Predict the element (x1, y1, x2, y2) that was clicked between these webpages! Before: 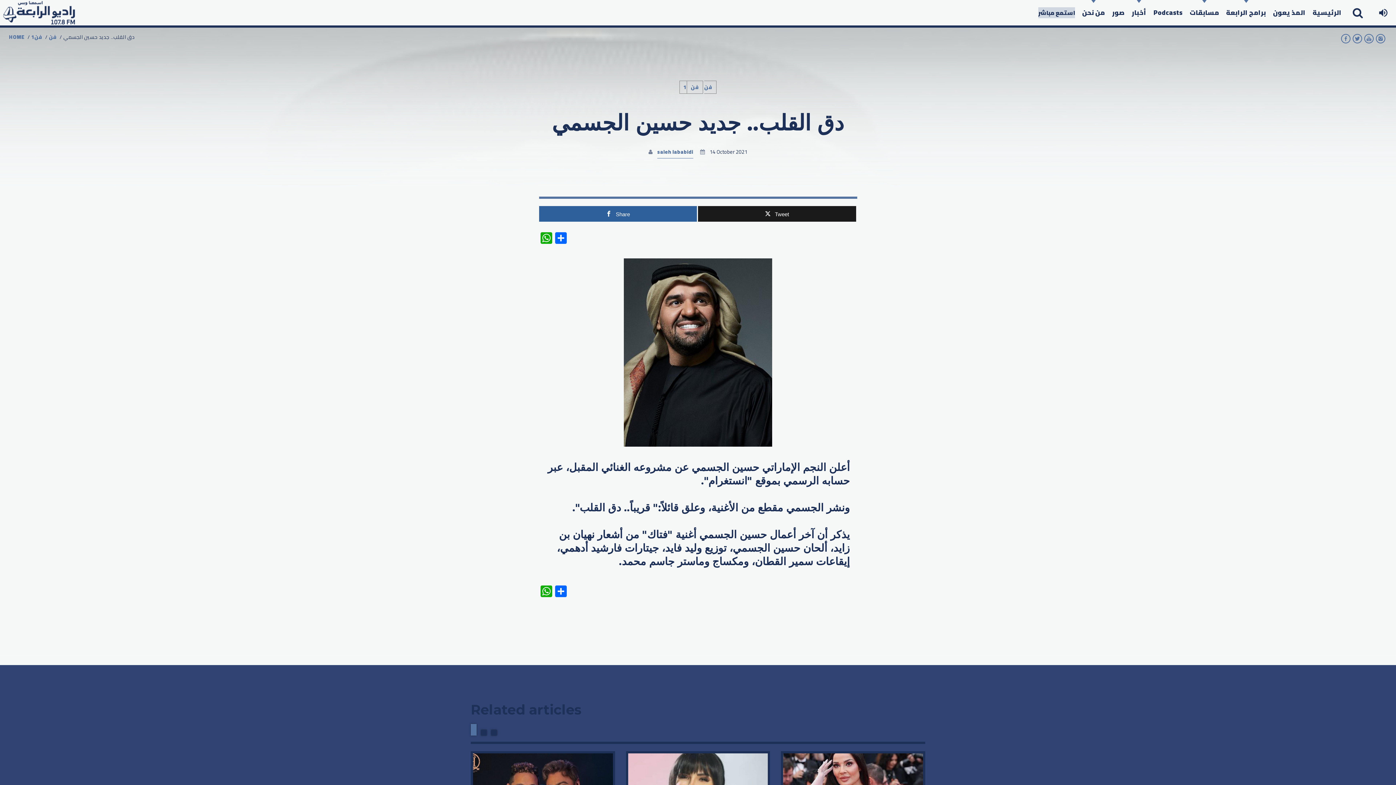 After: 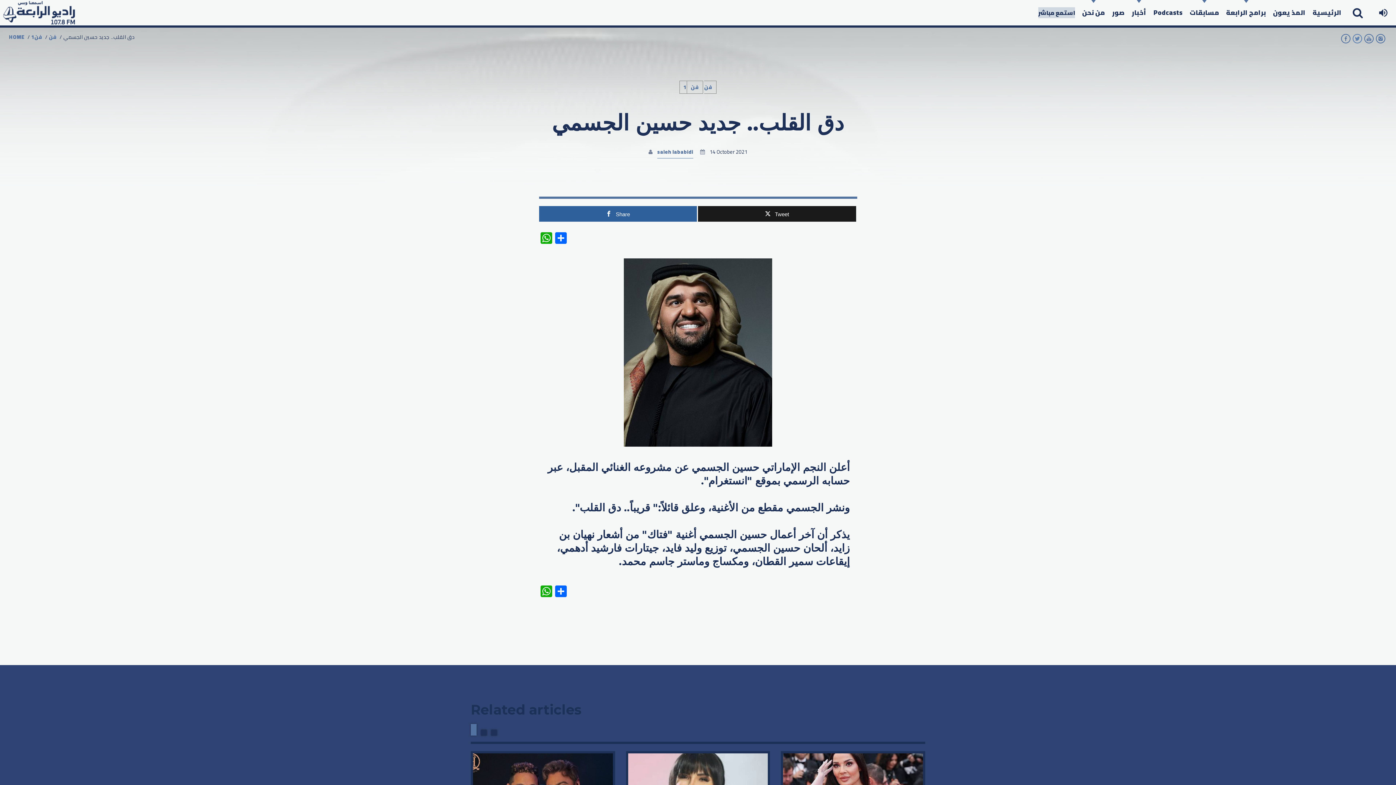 Action: bbox: (1352, 30, 1364, 50)